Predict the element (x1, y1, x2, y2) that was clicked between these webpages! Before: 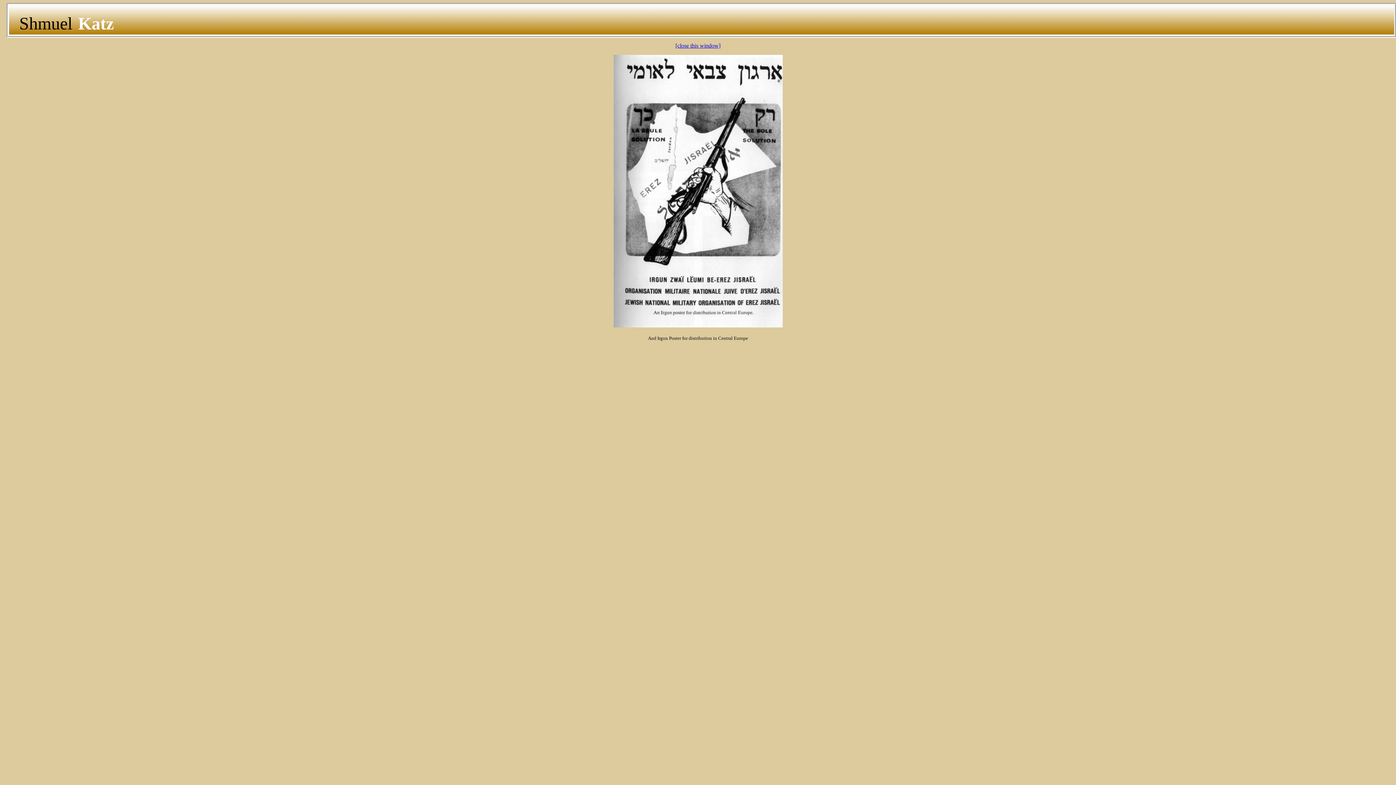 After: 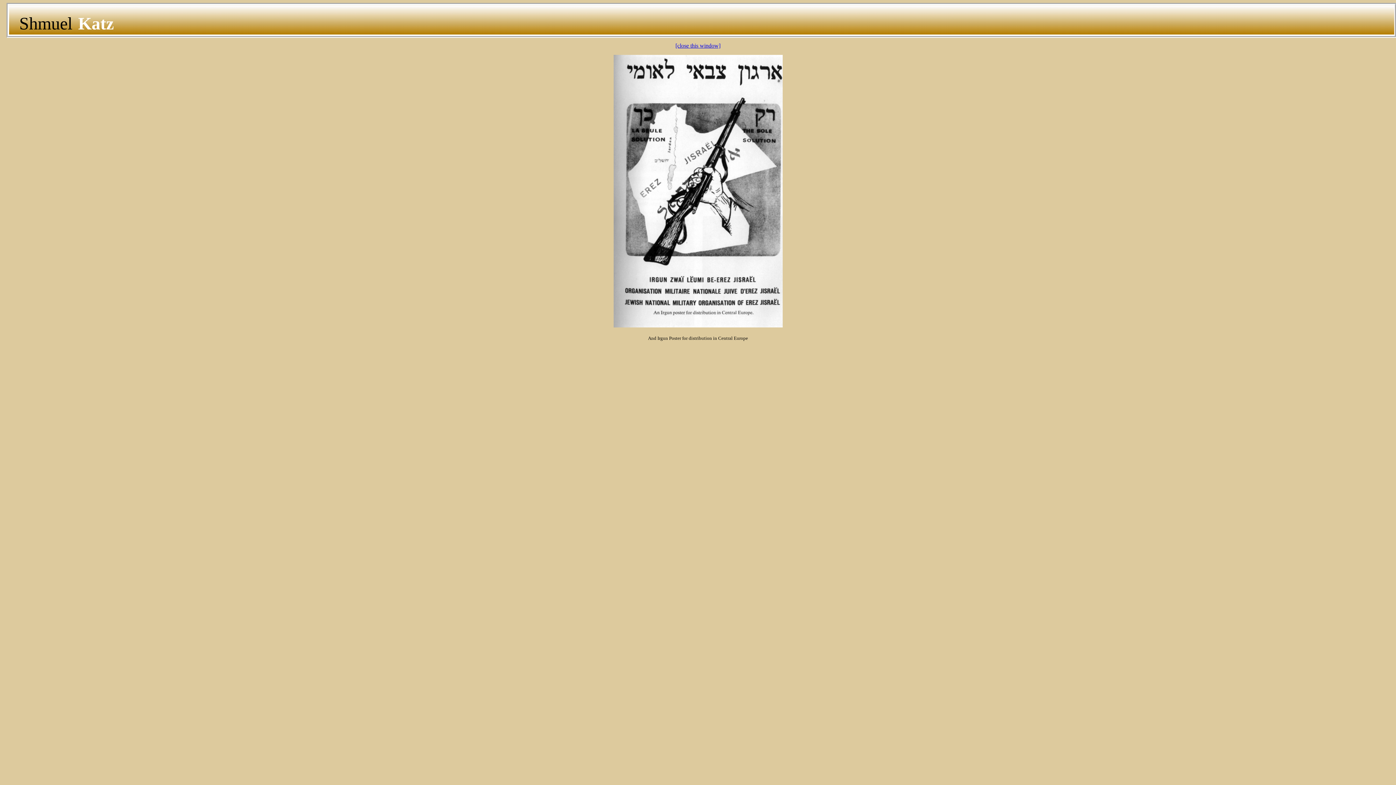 Action: label: [close this window] bbox: (675, 42, 720, 48)